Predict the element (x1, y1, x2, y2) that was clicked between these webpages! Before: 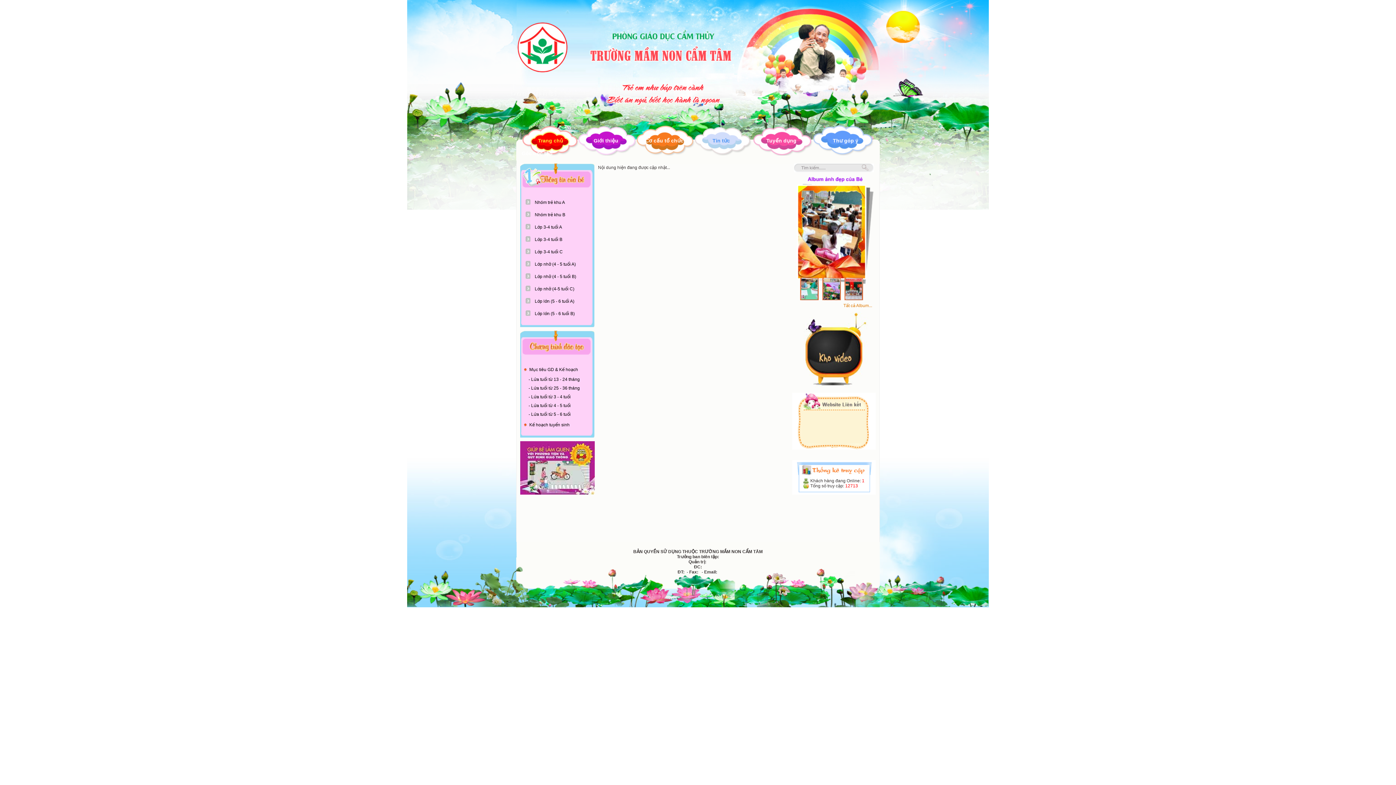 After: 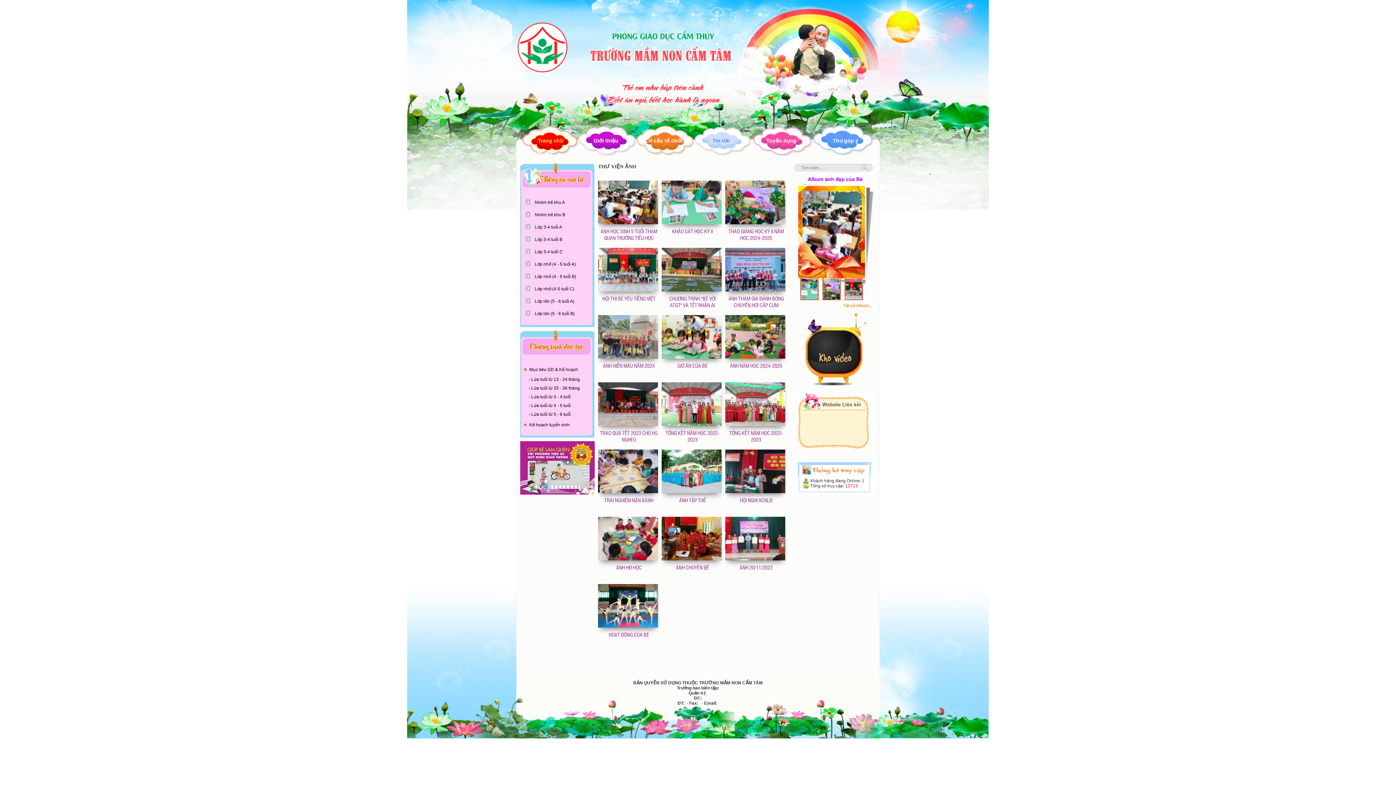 Action: label: Tất cả Album... bbox: (843, 303, 872, 308)